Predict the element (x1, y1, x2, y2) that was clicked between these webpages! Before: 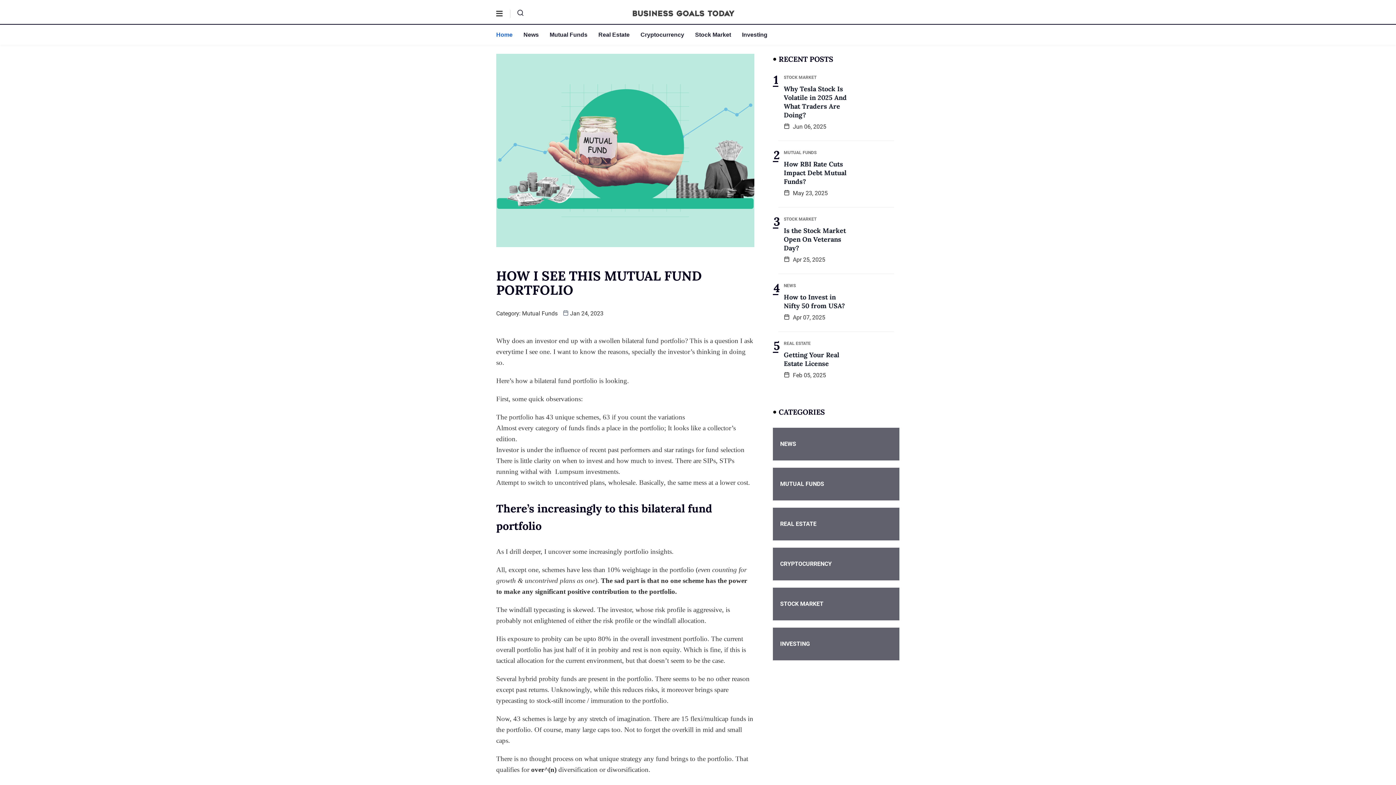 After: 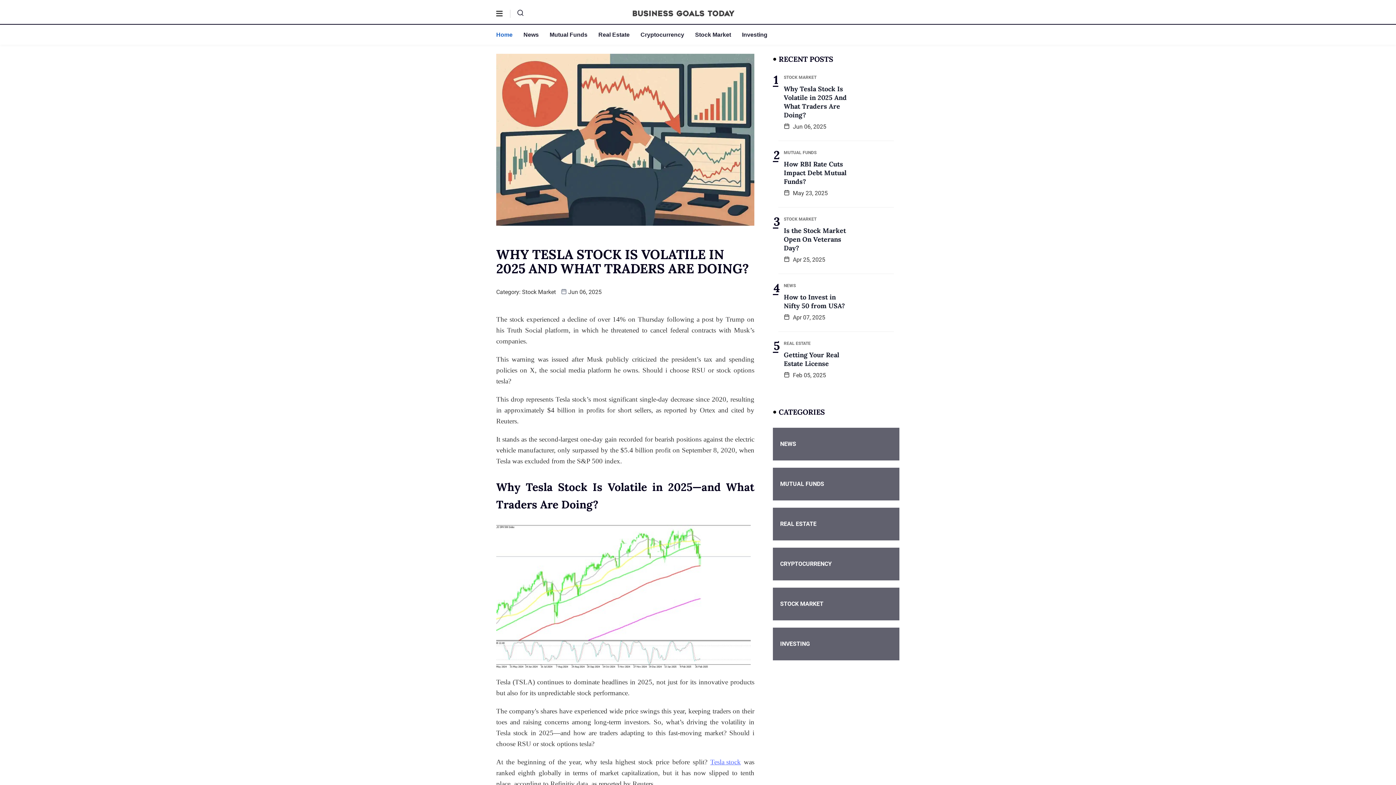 Action: label: Why Tesla Stock Is Volatile in 2025 And What Traders Are Doing? bbox: (784, 84, 846, 120)